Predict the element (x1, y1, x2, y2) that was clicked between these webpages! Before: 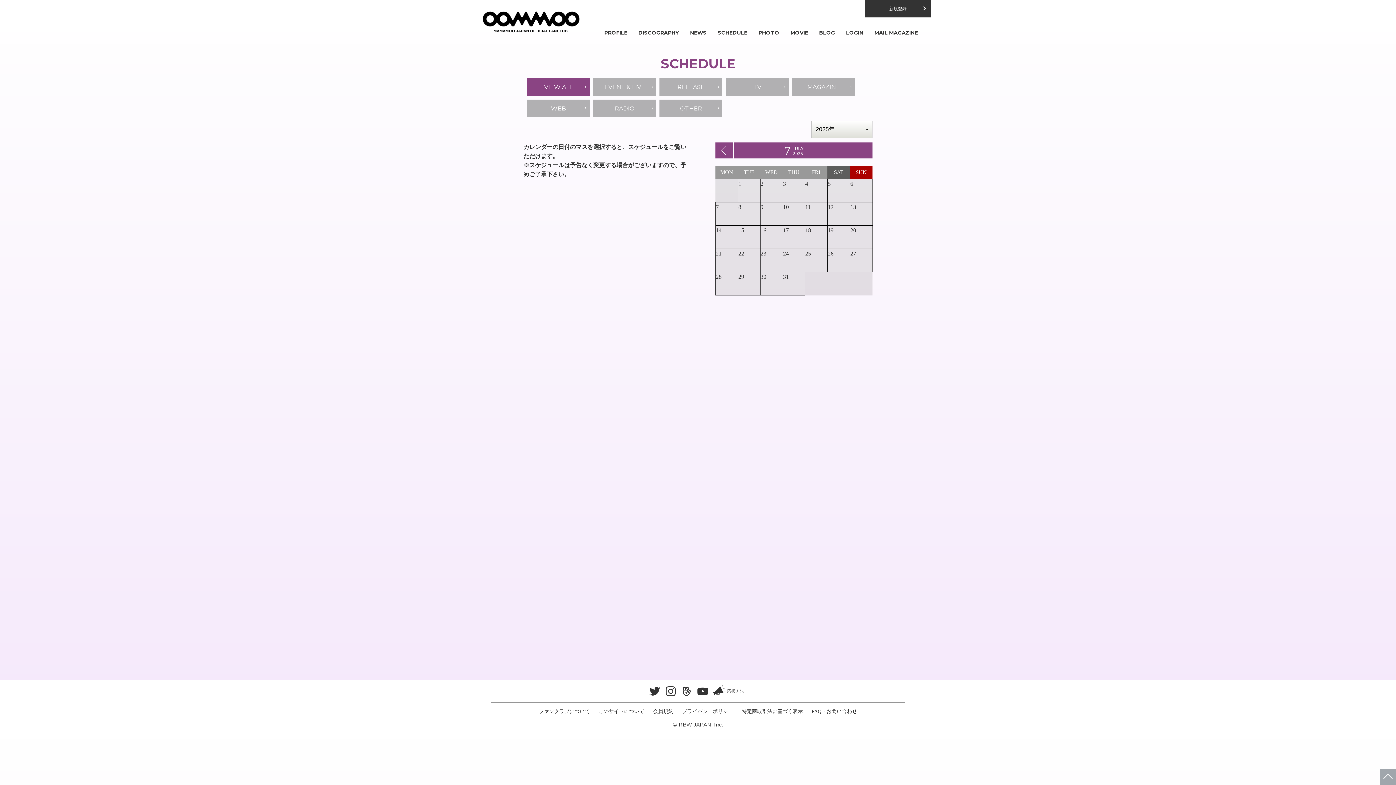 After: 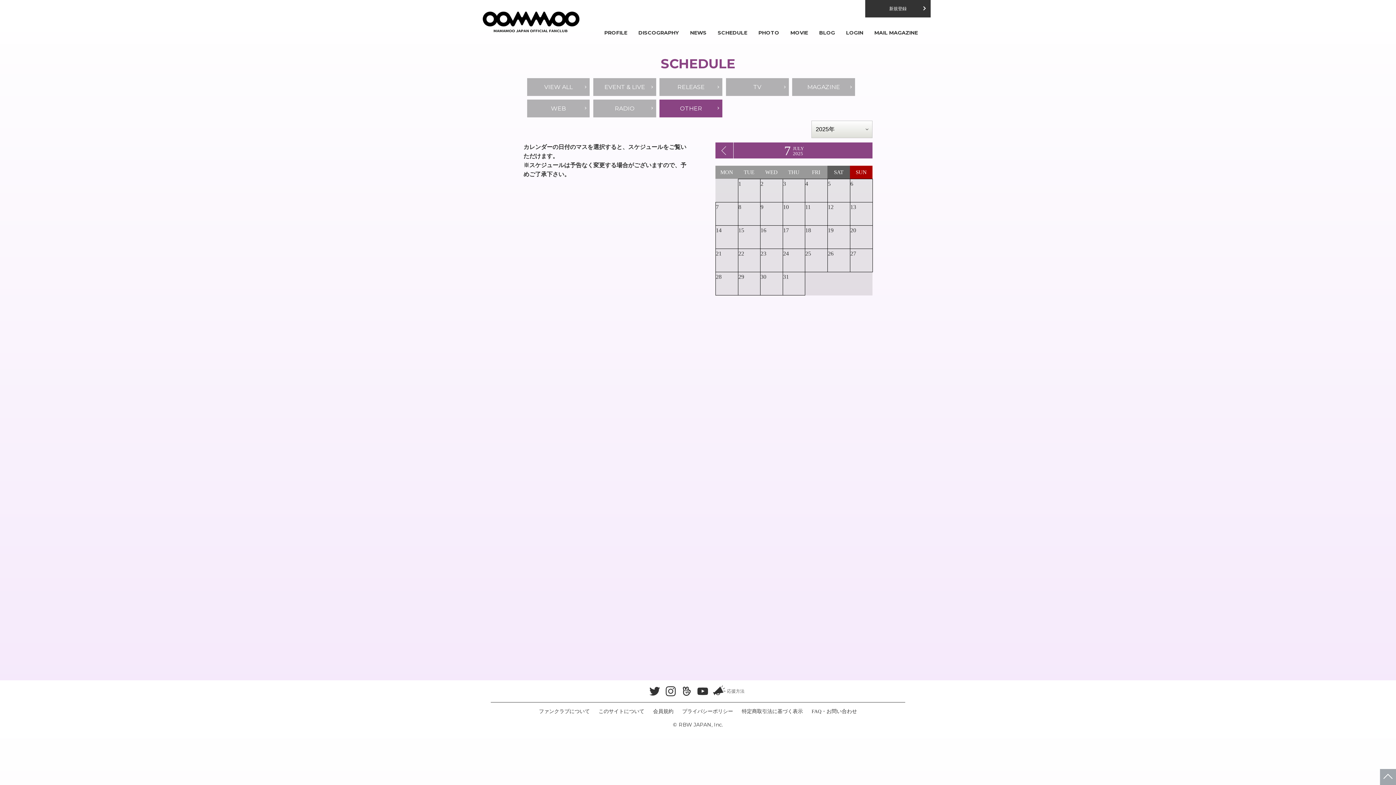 Action: label: OTHER bbox: (659, 99, 722, 117)